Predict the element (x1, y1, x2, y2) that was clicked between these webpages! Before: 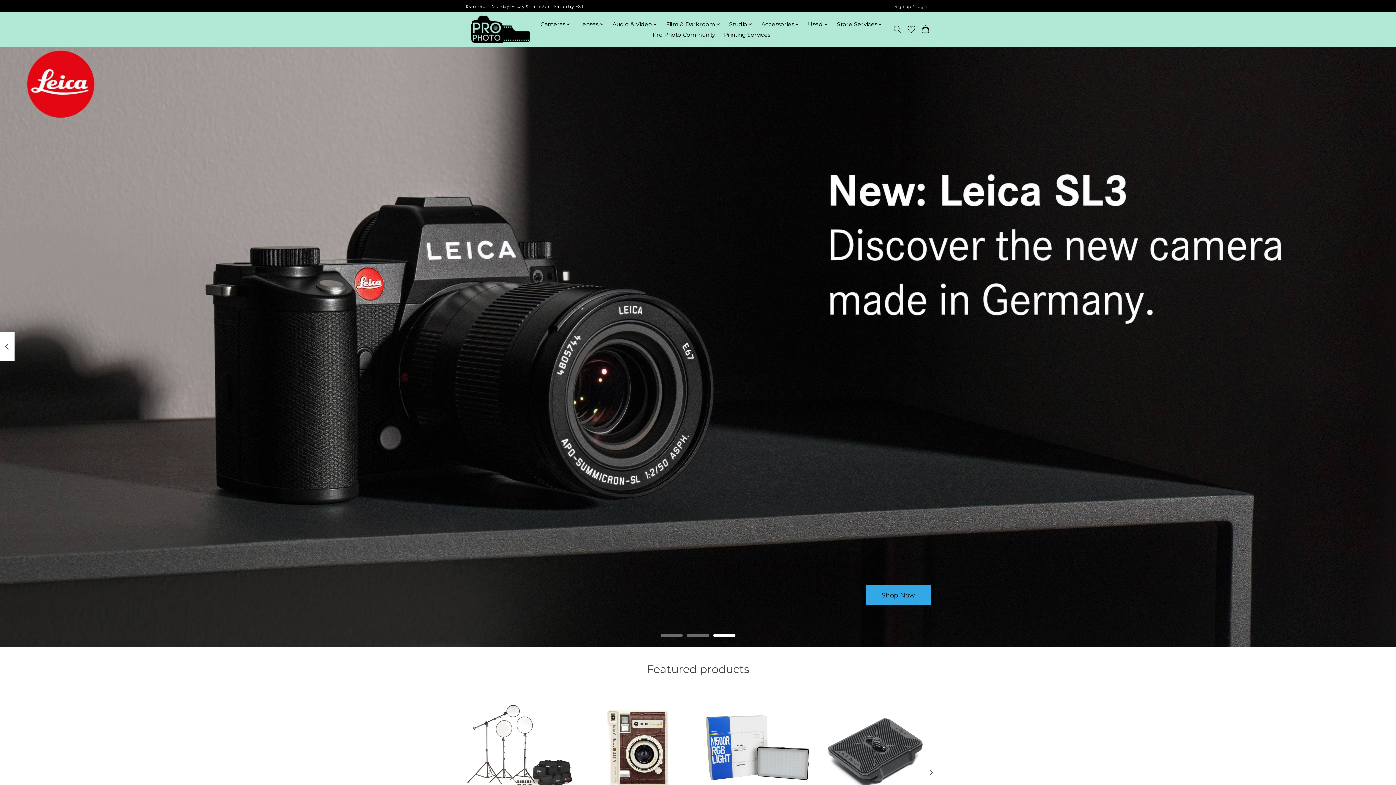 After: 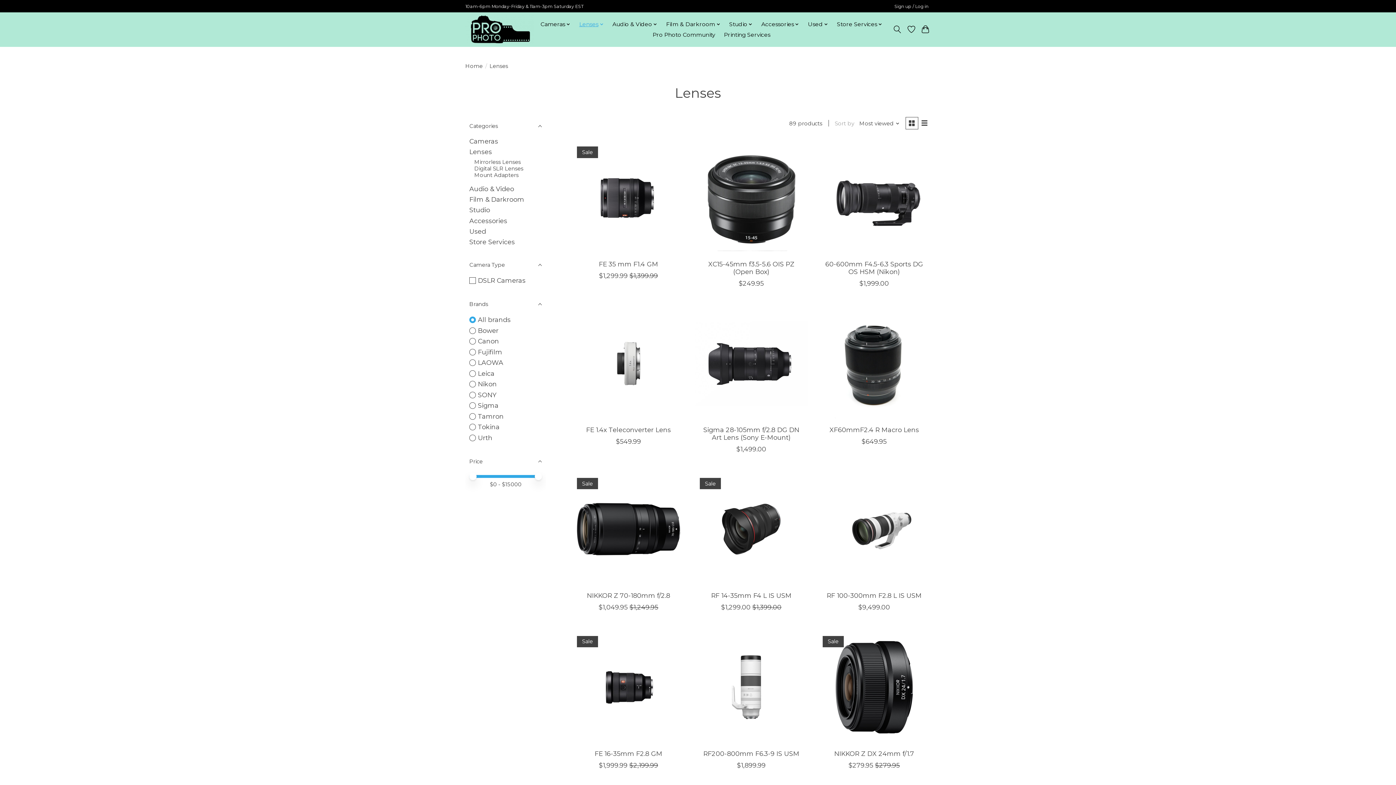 Action: bbox: (576, 19, 606, 29) label: Lenses